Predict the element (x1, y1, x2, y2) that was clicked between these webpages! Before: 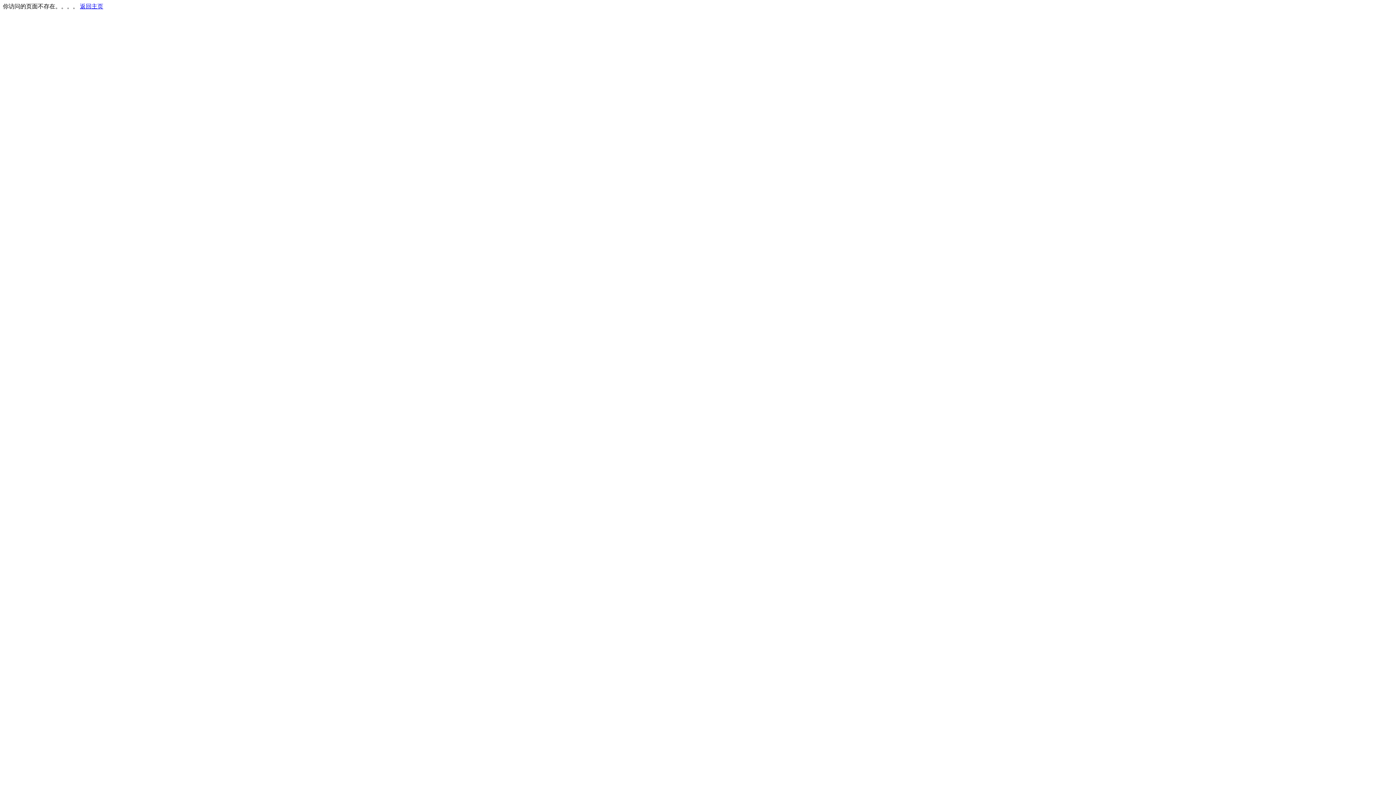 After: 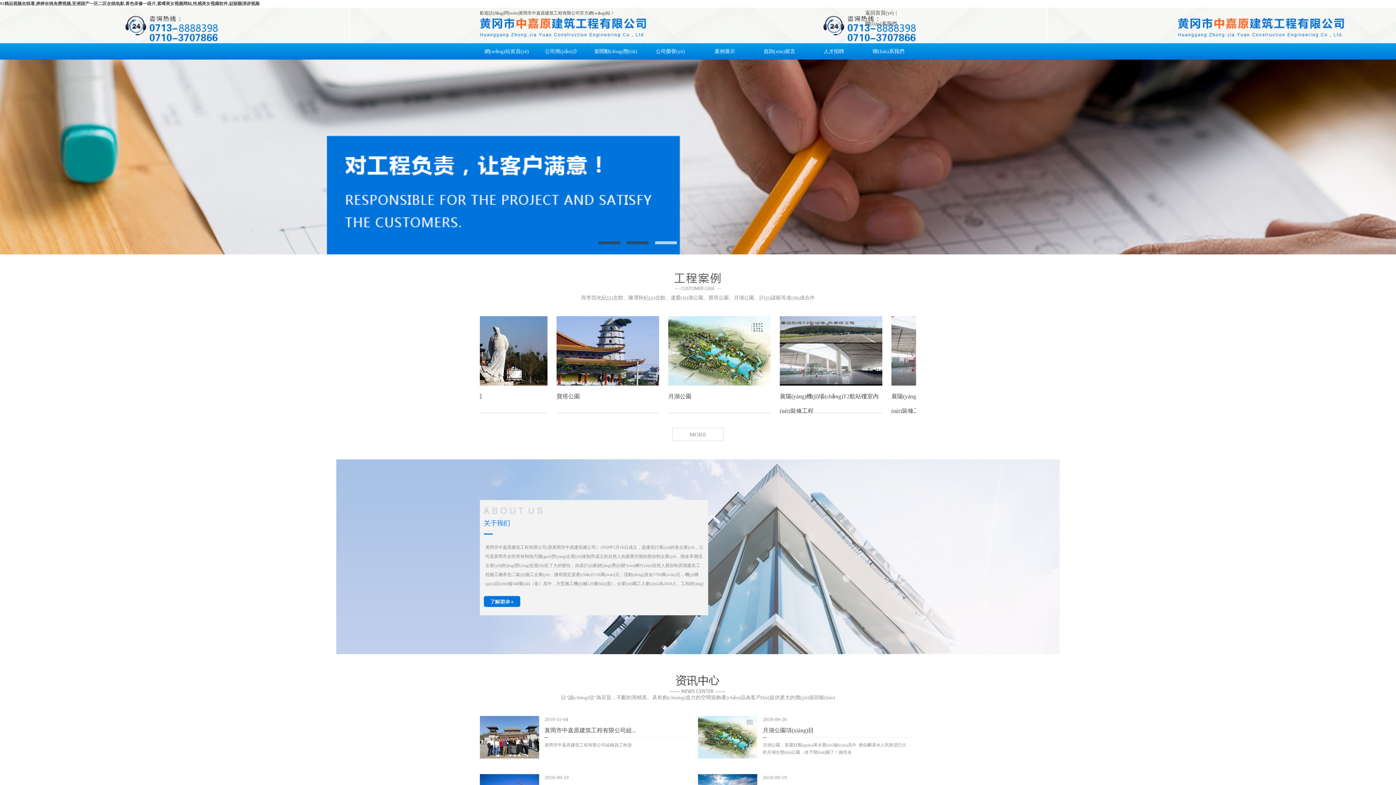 Action: bbox: (80, 3, 103, 9) label: 返回主页